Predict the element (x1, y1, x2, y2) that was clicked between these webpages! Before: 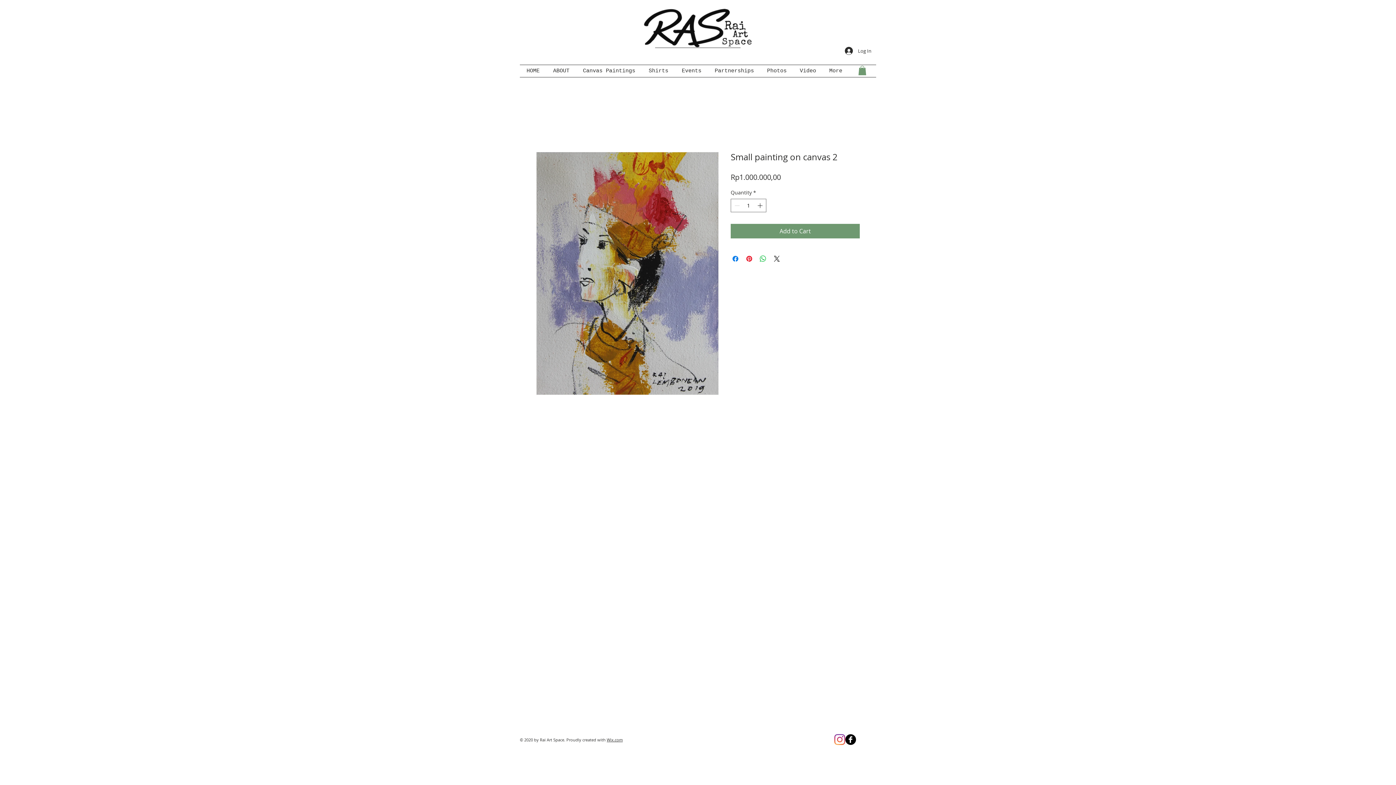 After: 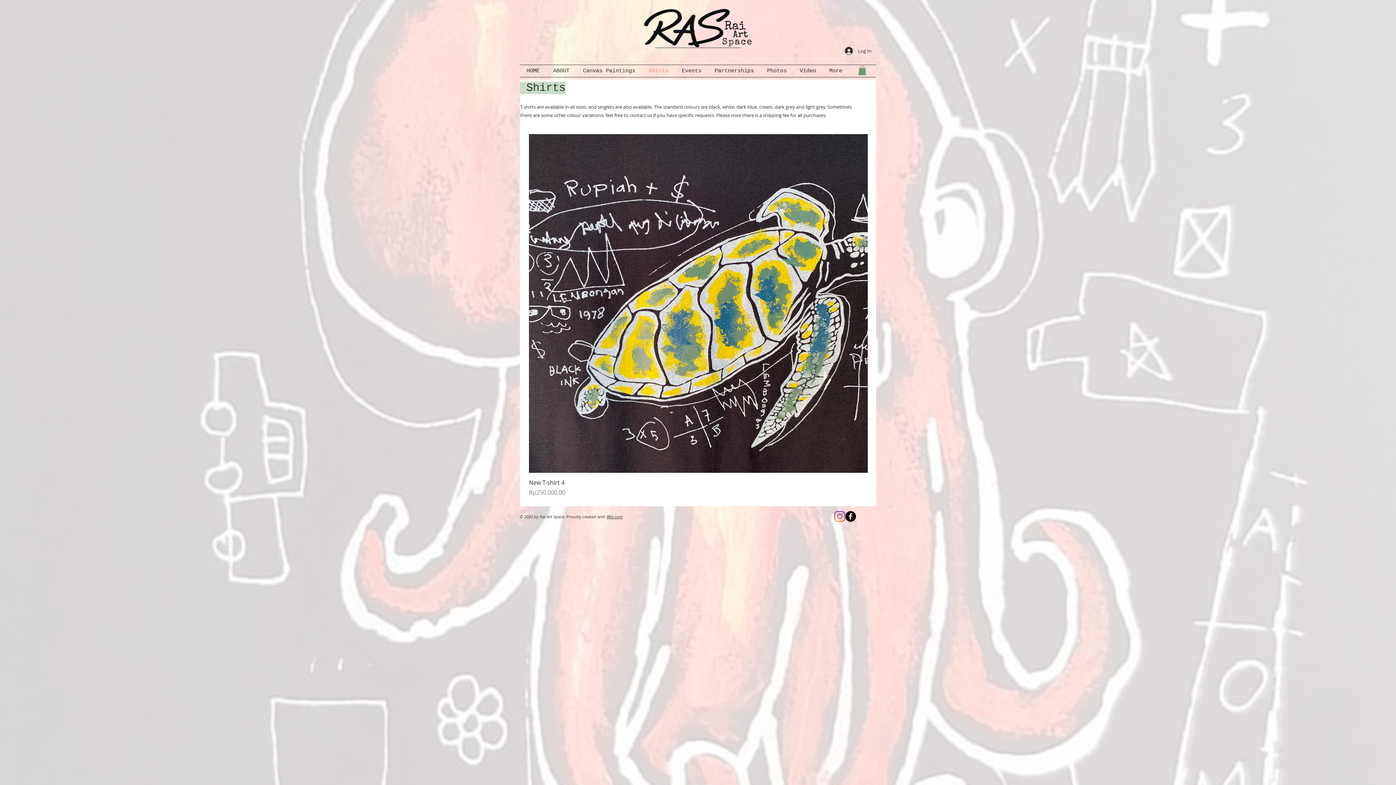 Action: label: Shirts bbox: (642, 65, 675, 77)